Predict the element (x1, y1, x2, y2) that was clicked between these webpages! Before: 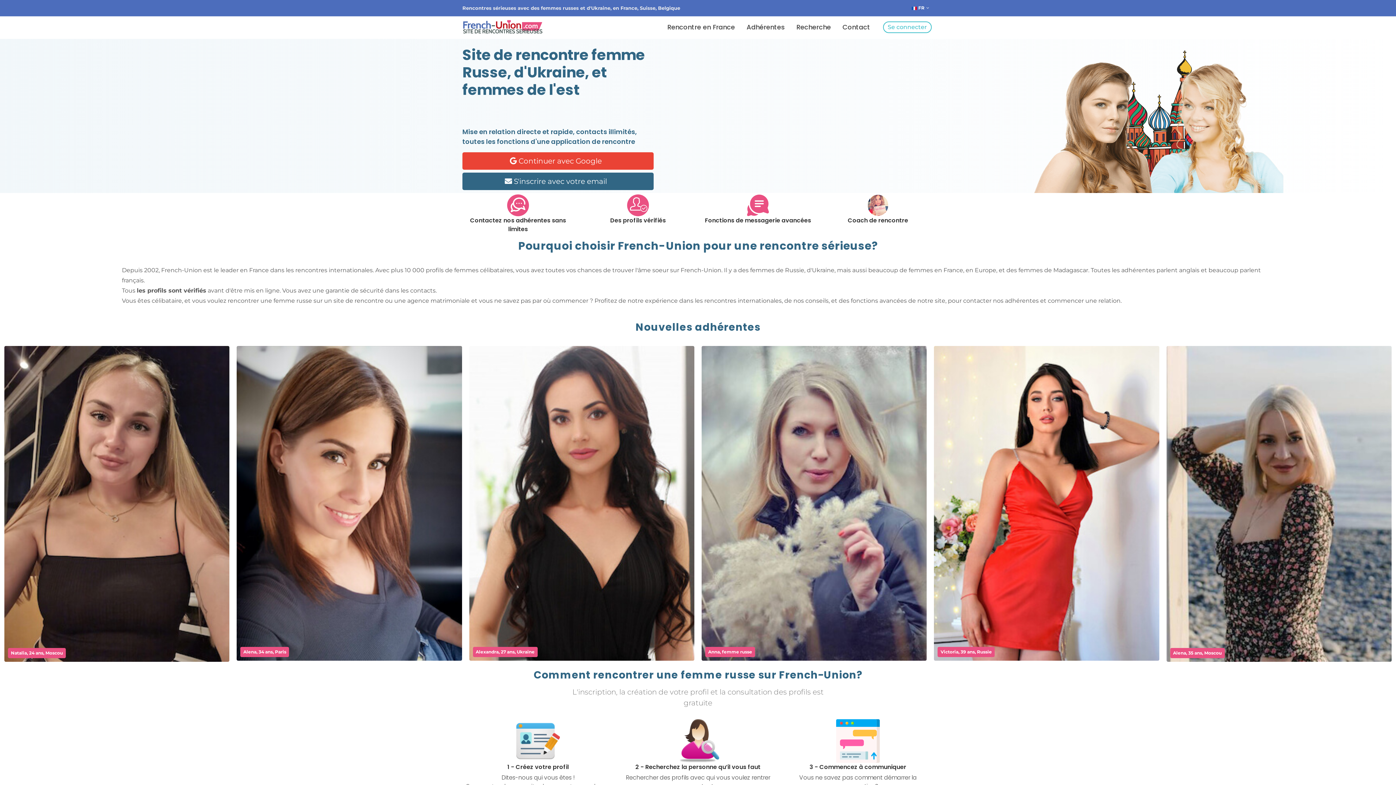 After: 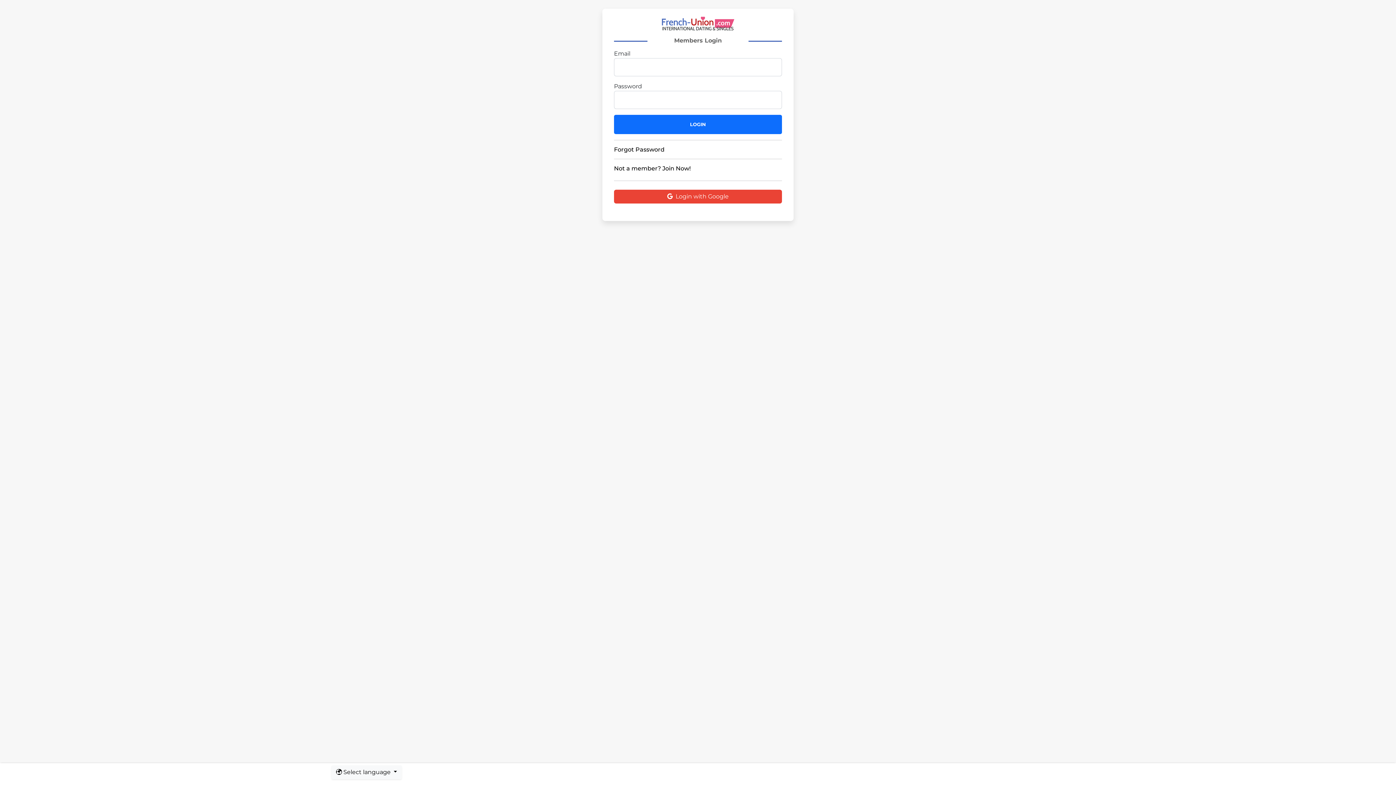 Action: label: Se connecter bbox: (883, 21, 932, 33)